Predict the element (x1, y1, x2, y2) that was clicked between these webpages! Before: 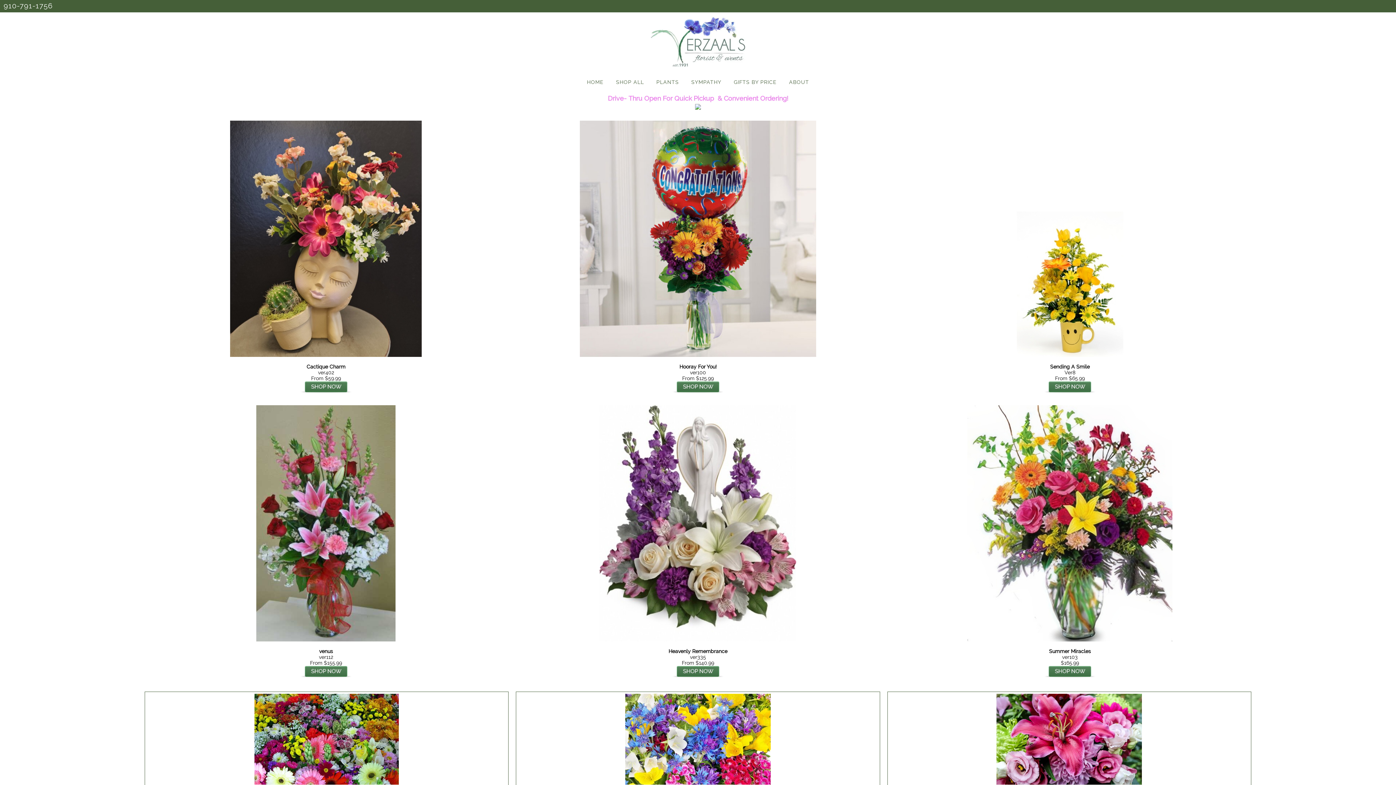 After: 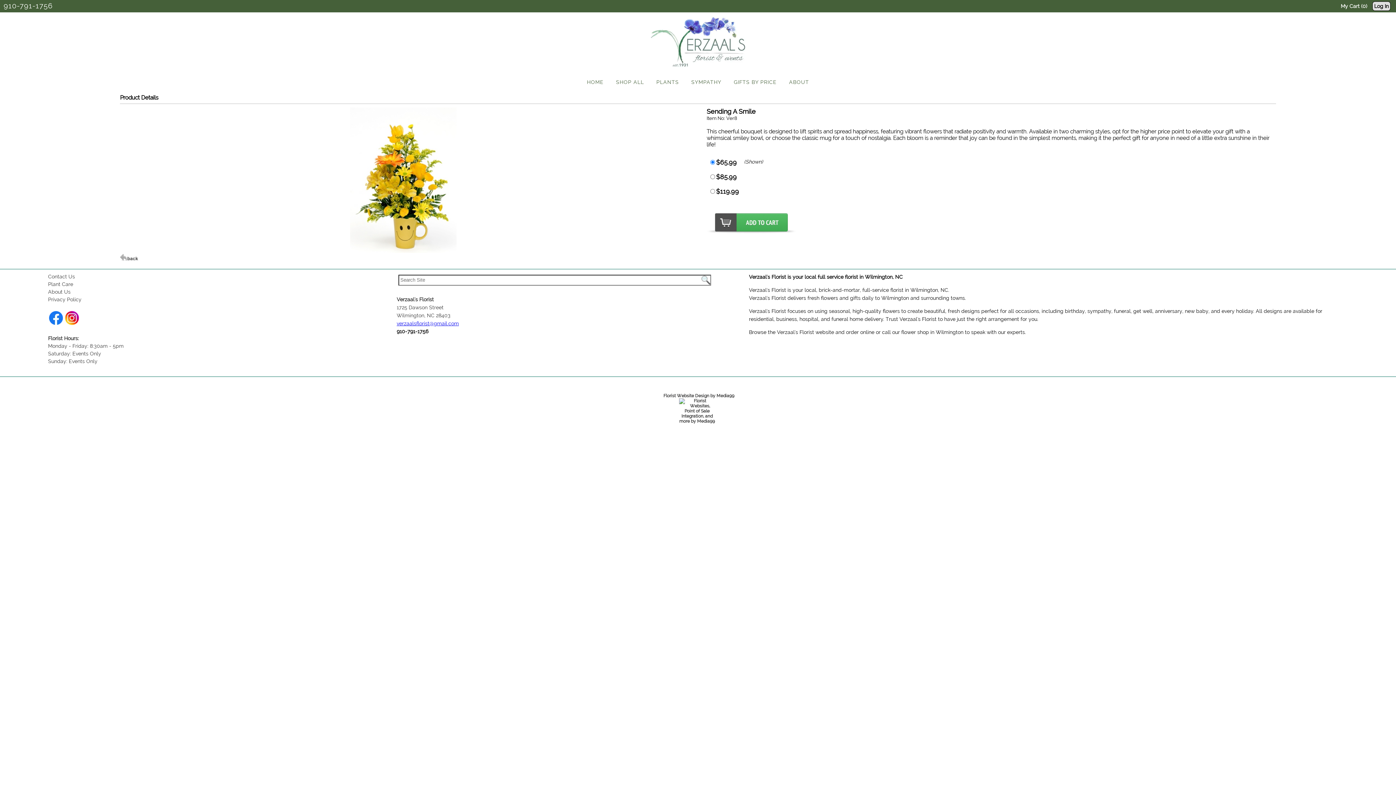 Action: bbox: (890, 211, 1250, 358)